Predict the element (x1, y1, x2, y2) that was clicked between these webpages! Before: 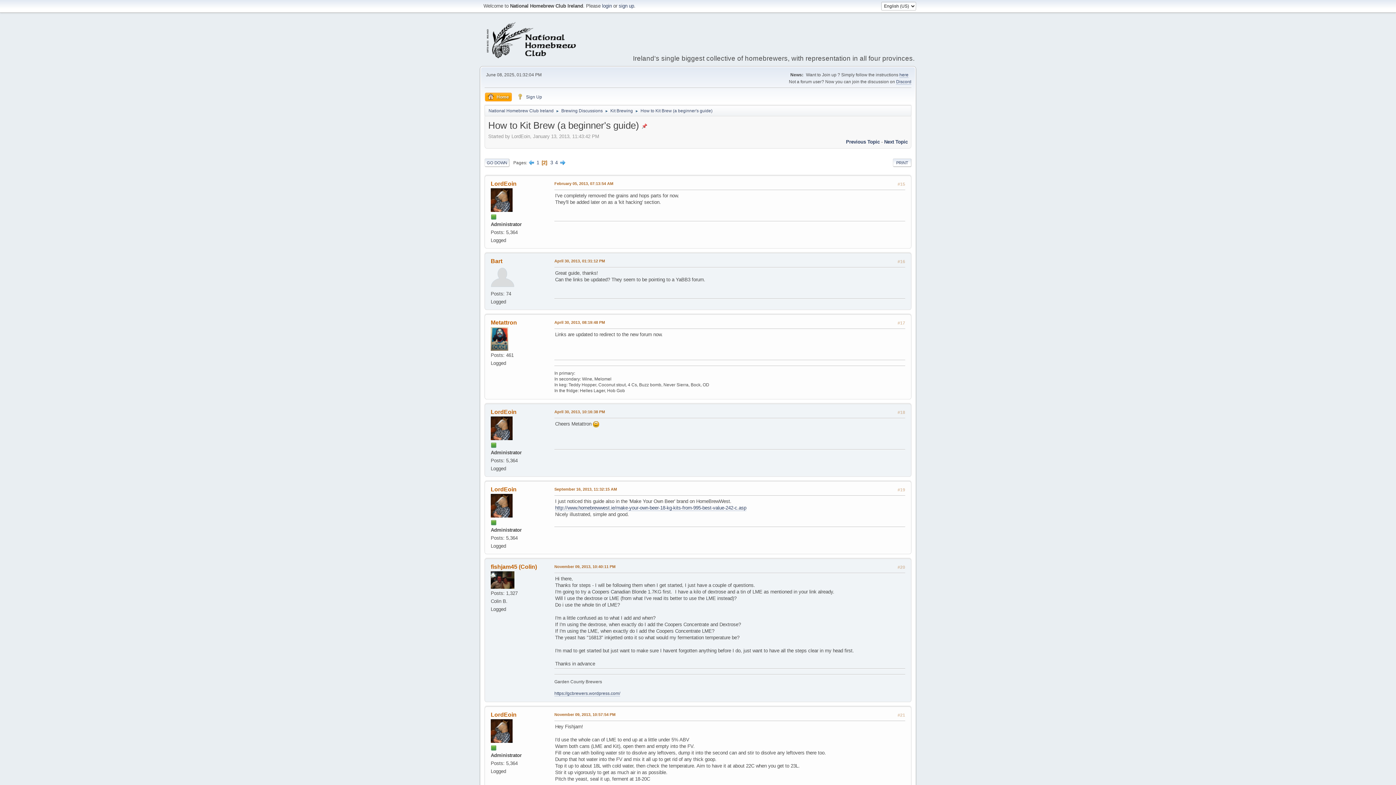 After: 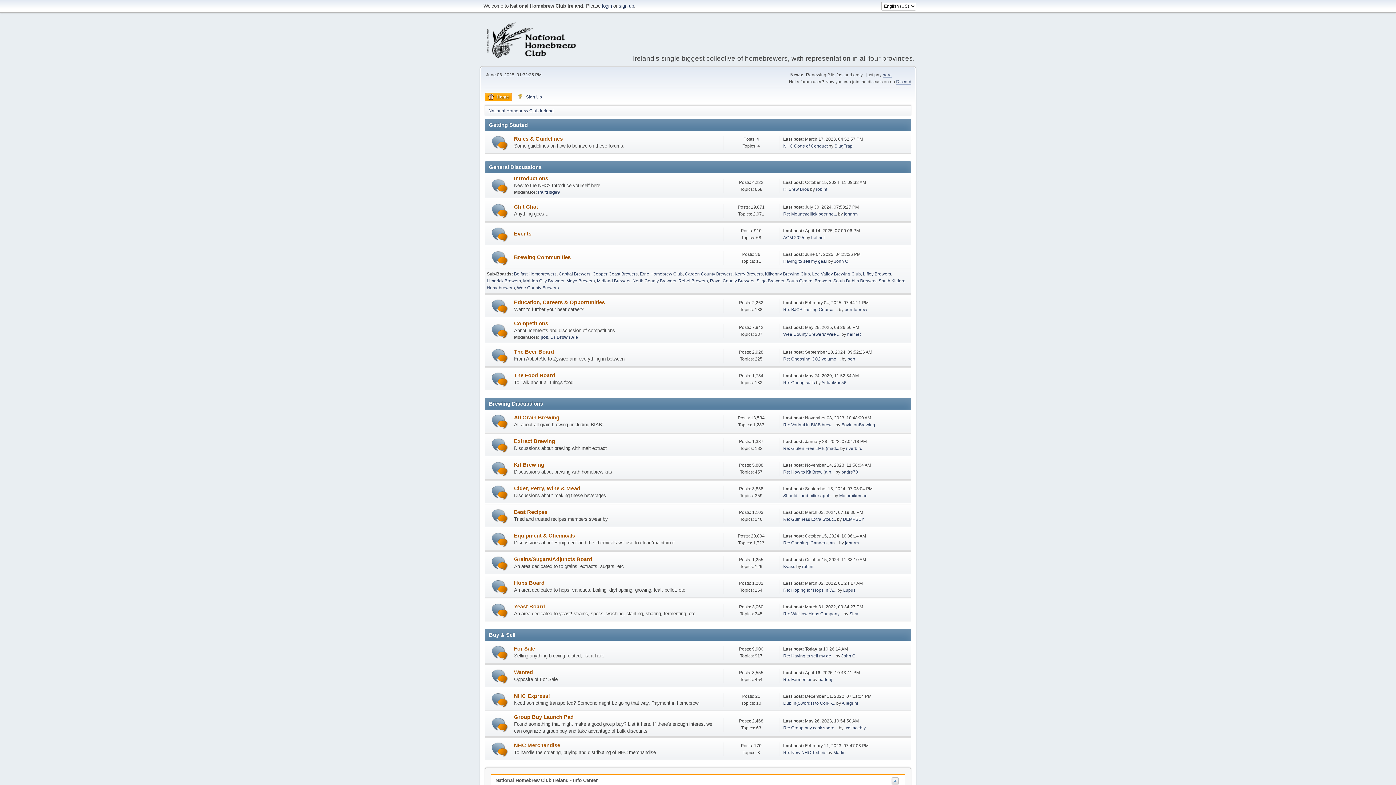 Action: bbox: (484, 51, 582, 61)